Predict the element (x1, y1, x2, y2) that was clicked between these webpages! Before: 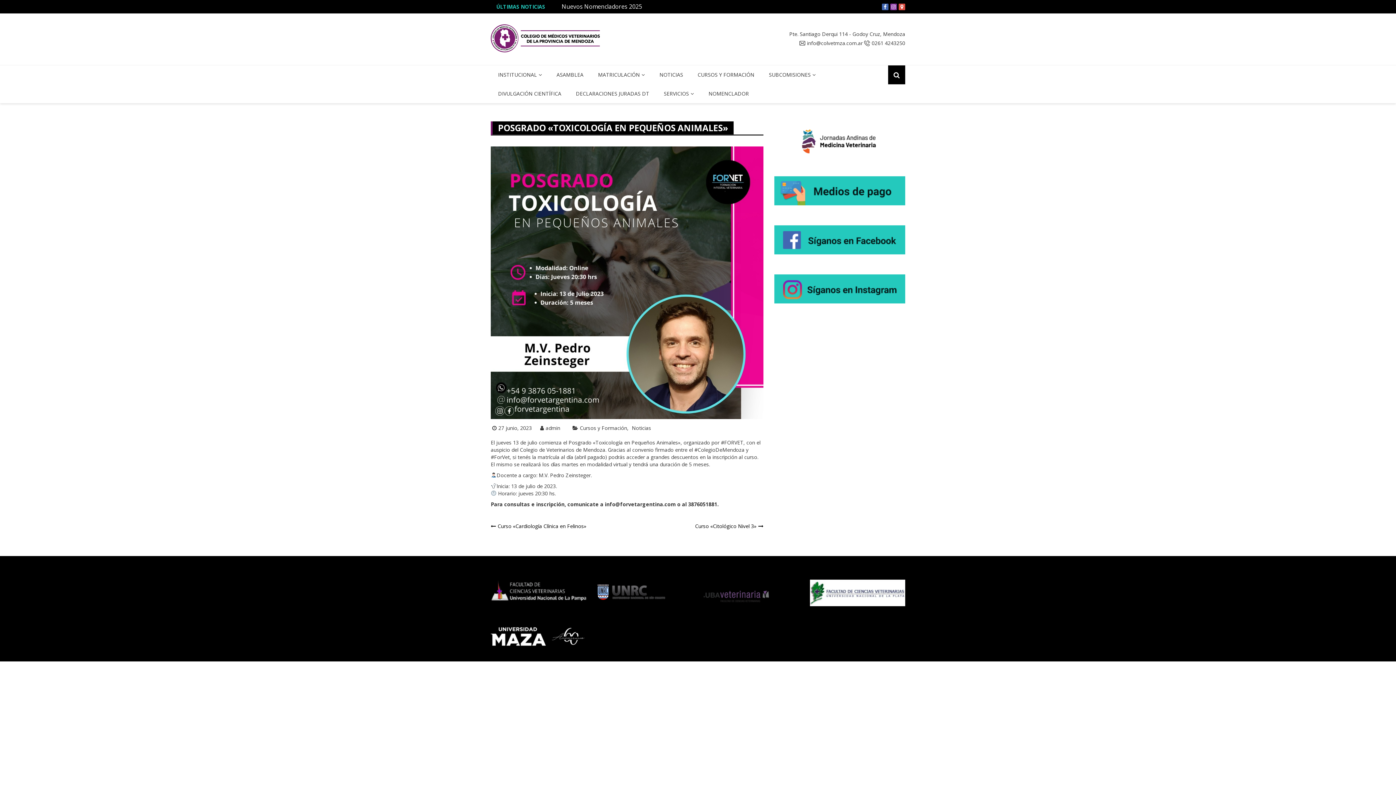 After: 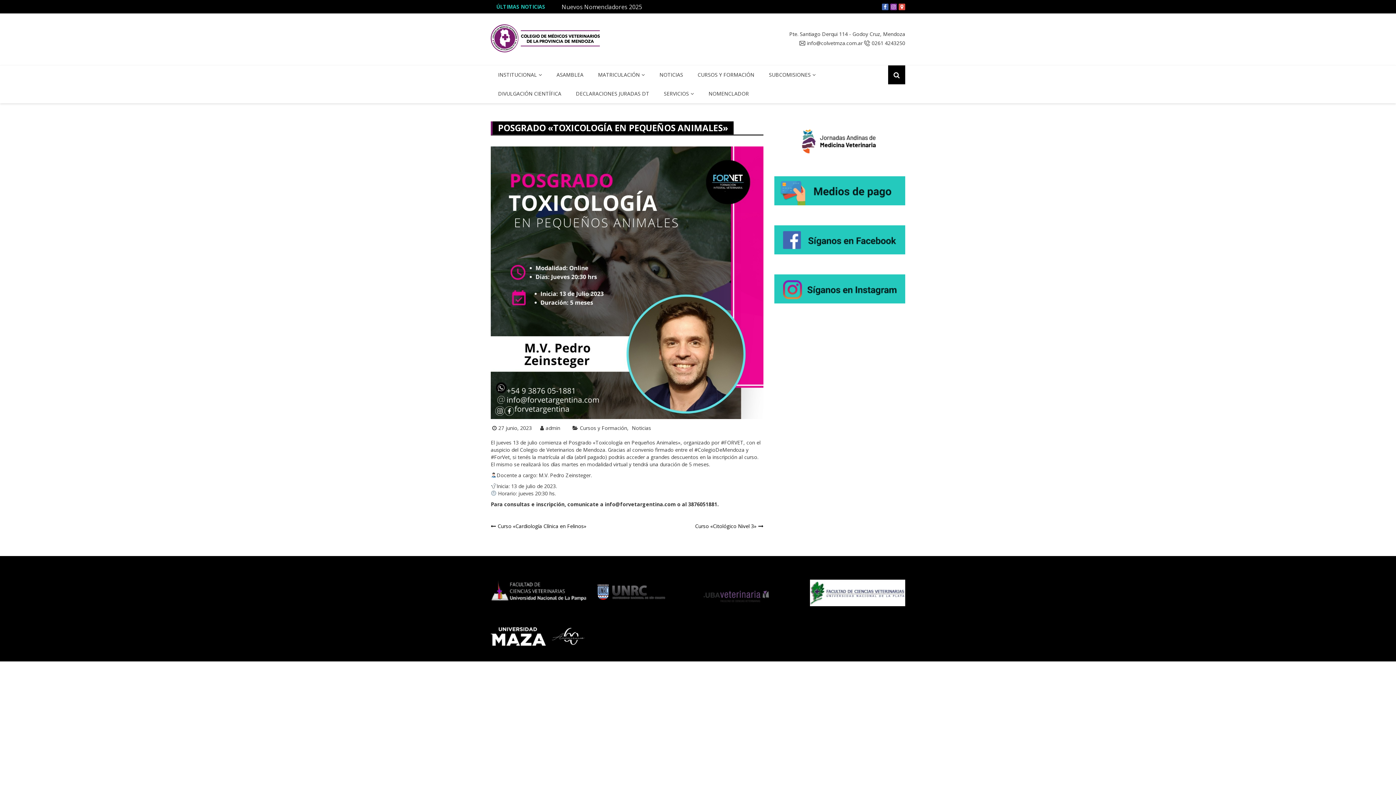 Action: bbox: (774, 233, 905, 239)